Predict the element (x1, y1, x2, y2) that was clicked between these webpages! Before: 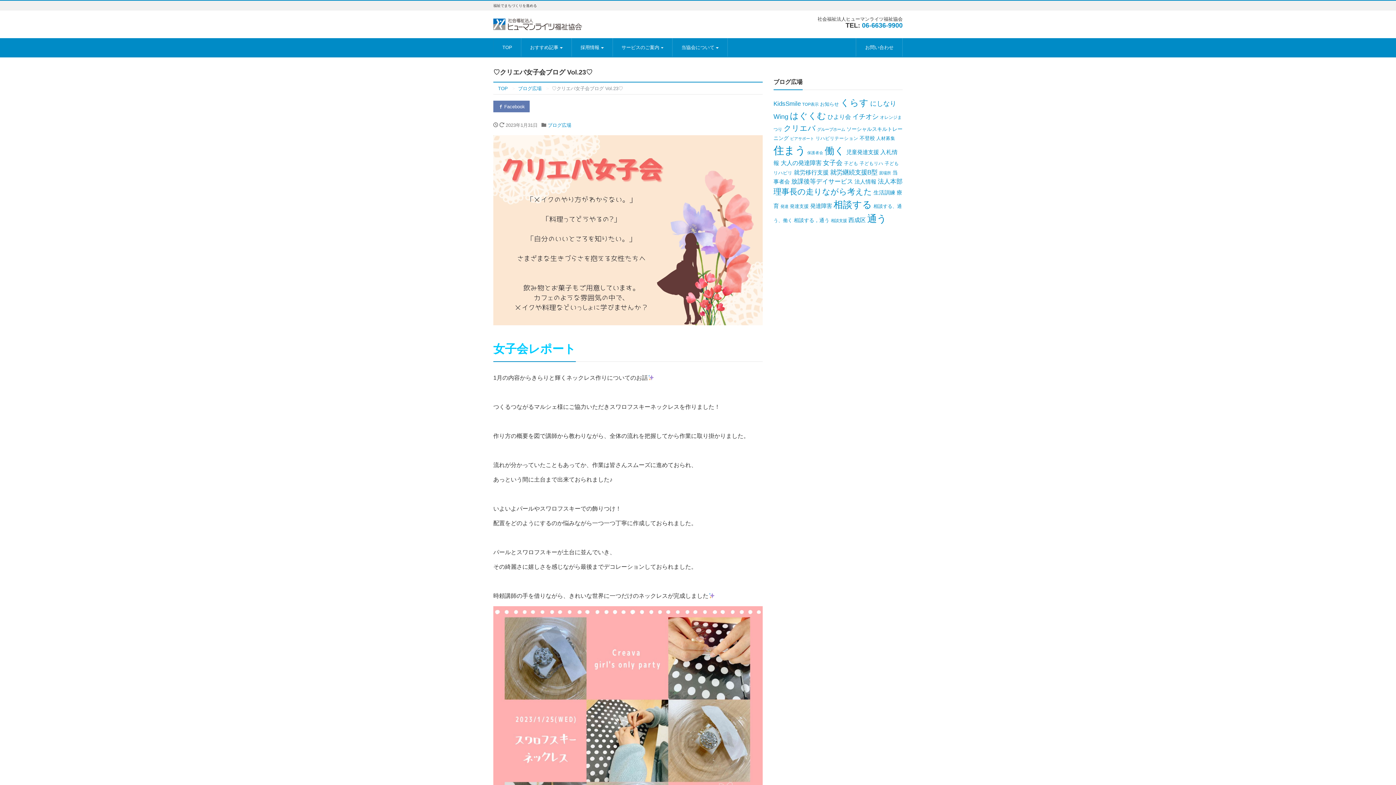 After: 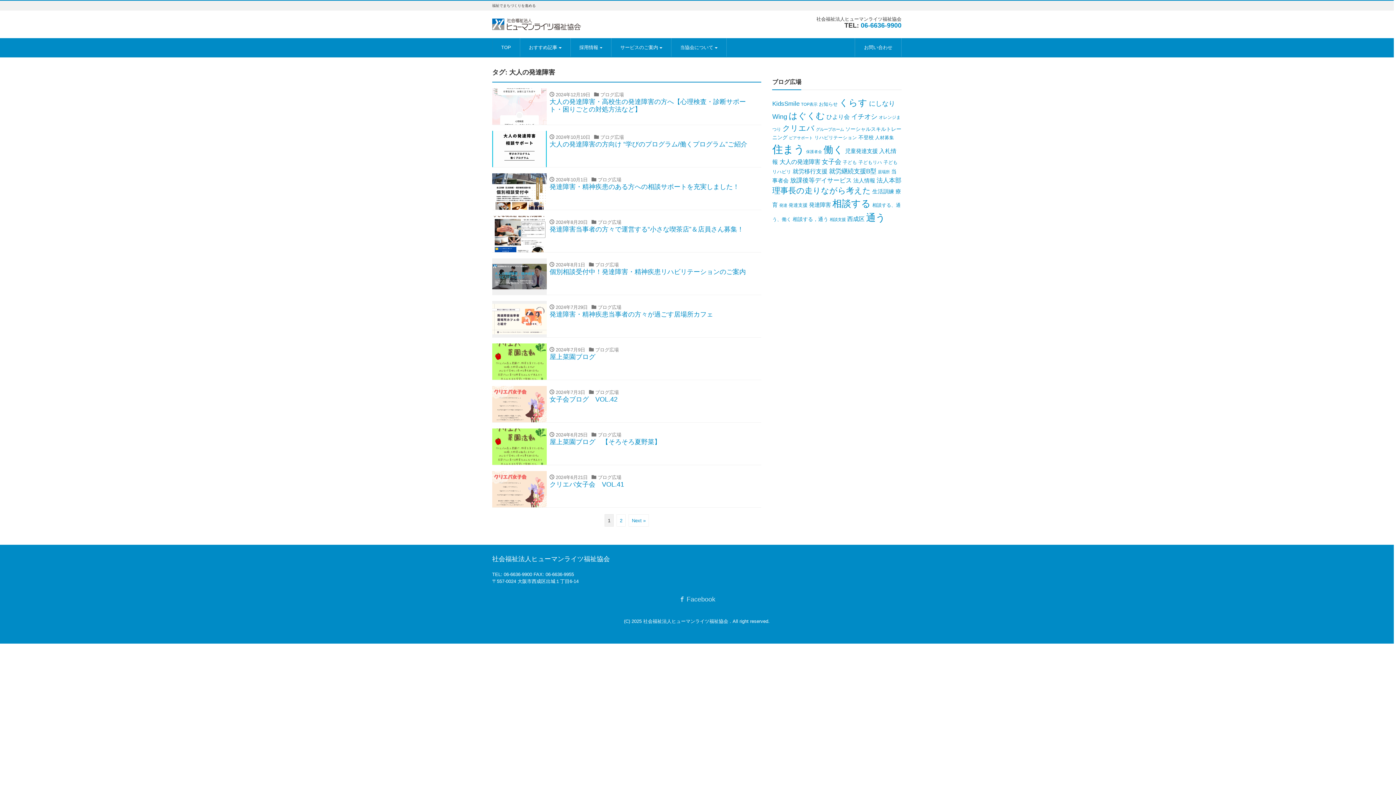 Action: label: 大人の発達障害 bbox: (780, 159, 821, 166)